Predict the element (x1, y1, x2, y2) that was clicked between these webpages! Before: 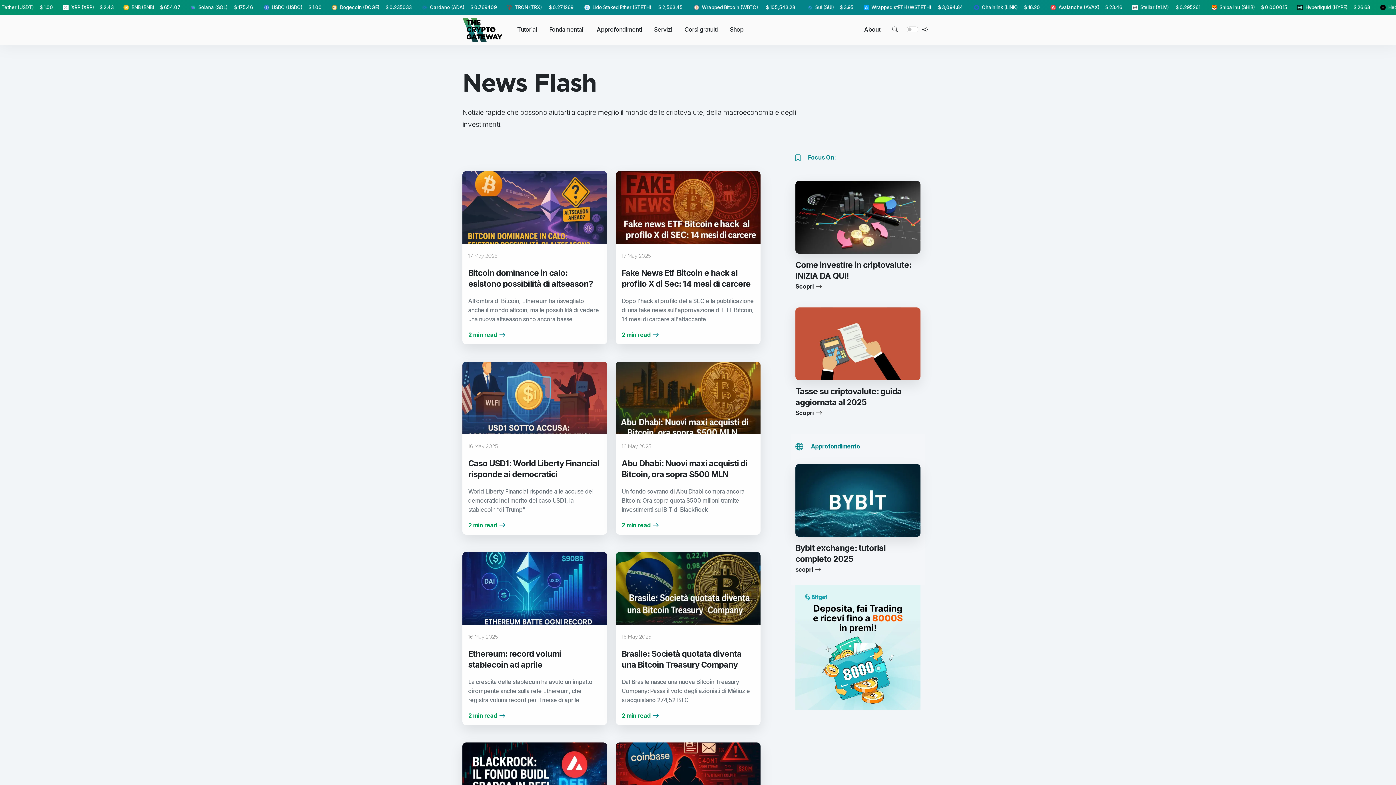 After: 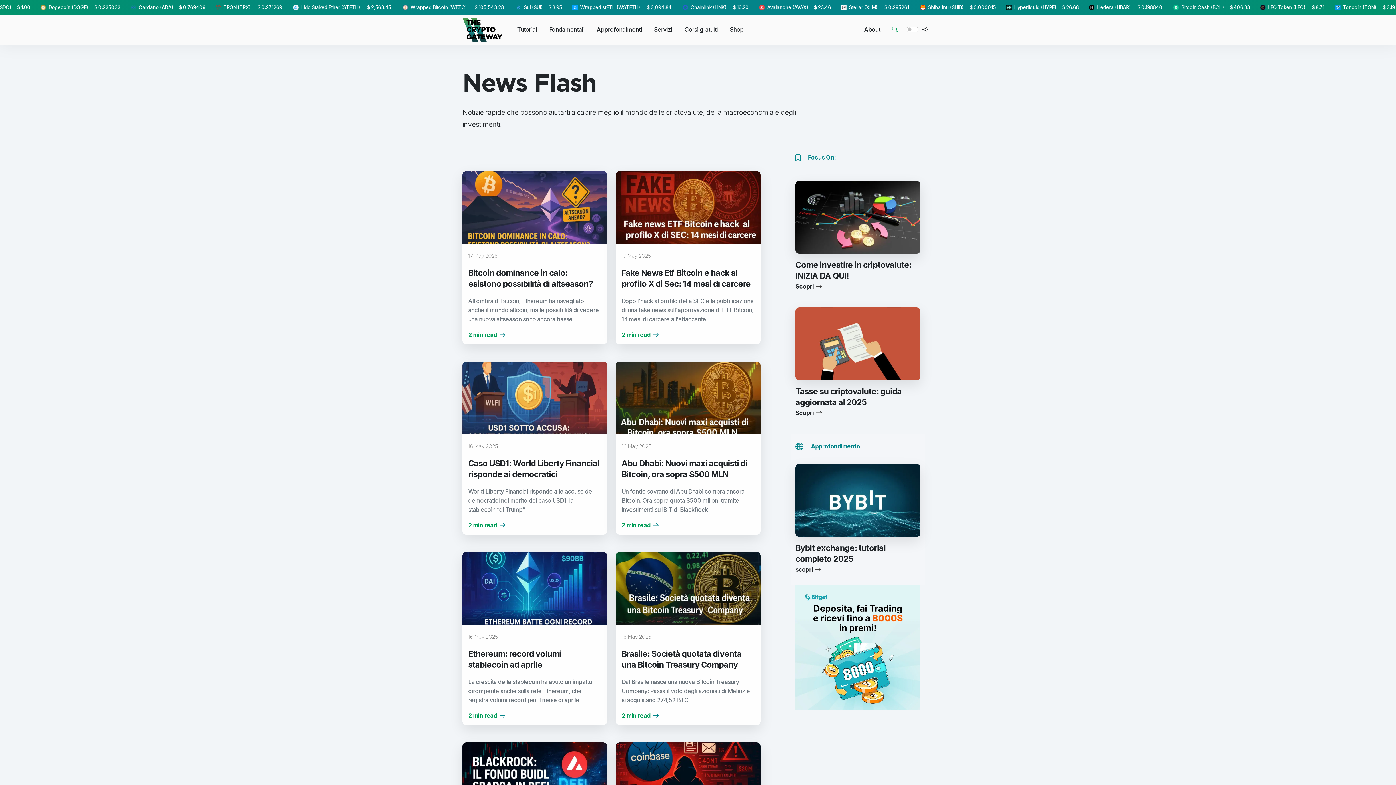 Action: bbox: (886, 23, 903, 35)